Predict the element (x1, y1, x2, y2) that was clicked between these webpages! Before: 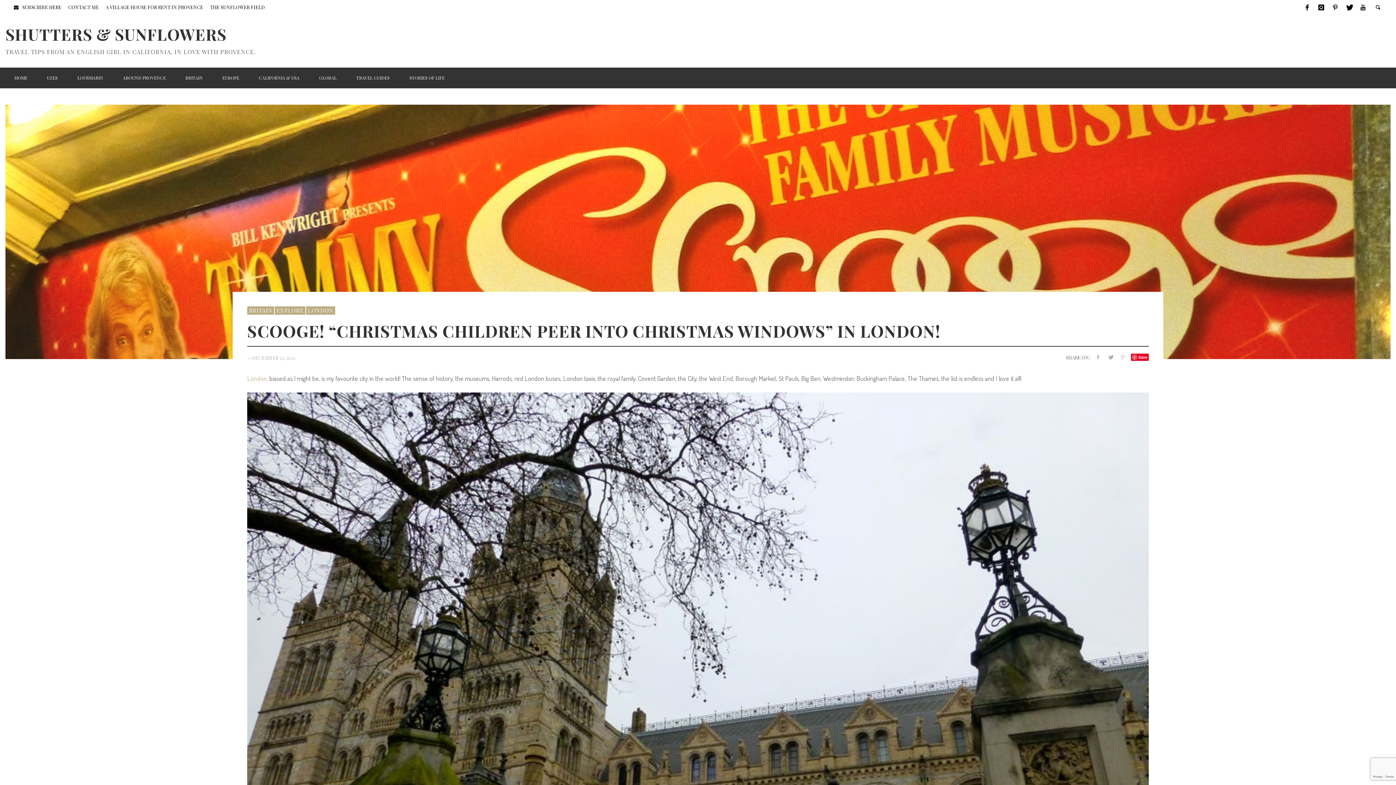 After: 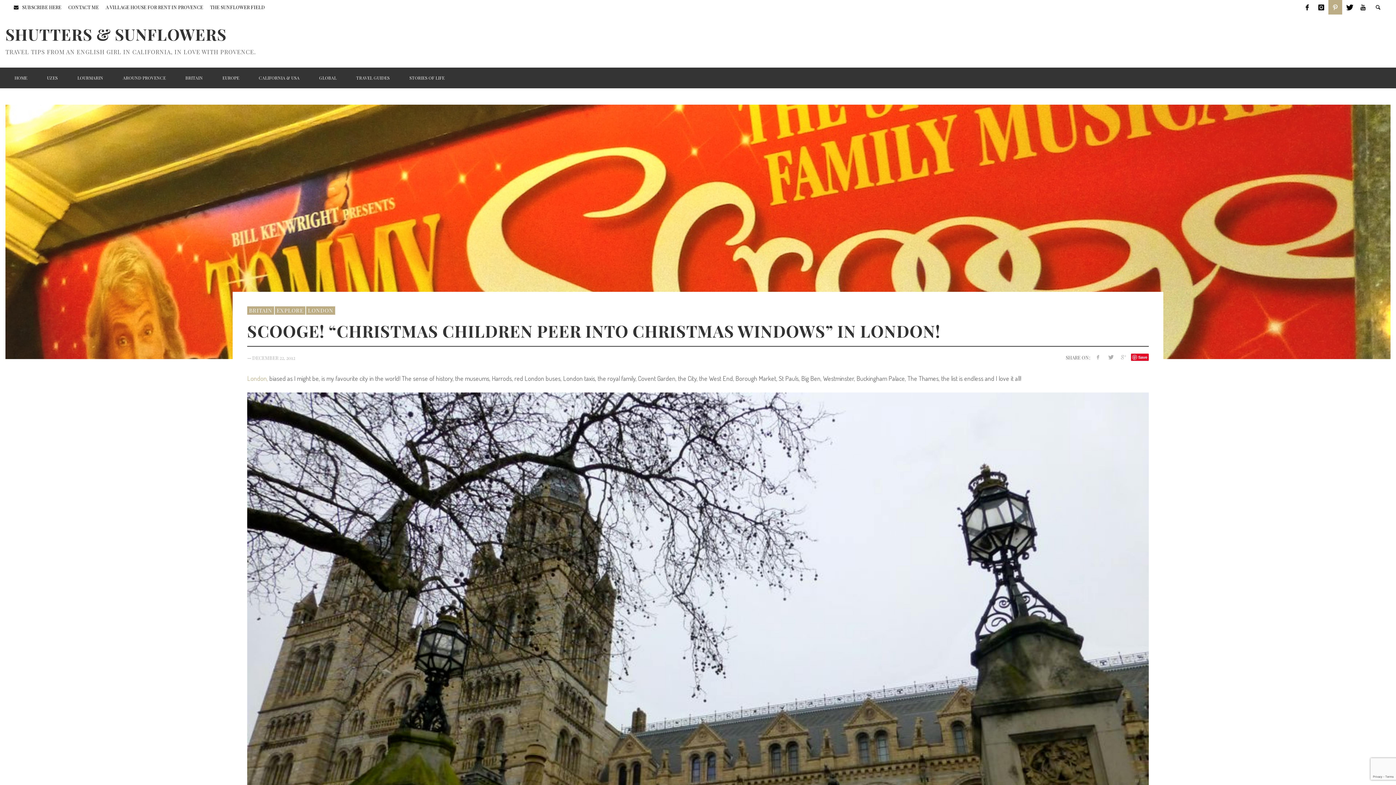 Action: bbox: (1328, 0, 1342, 14)